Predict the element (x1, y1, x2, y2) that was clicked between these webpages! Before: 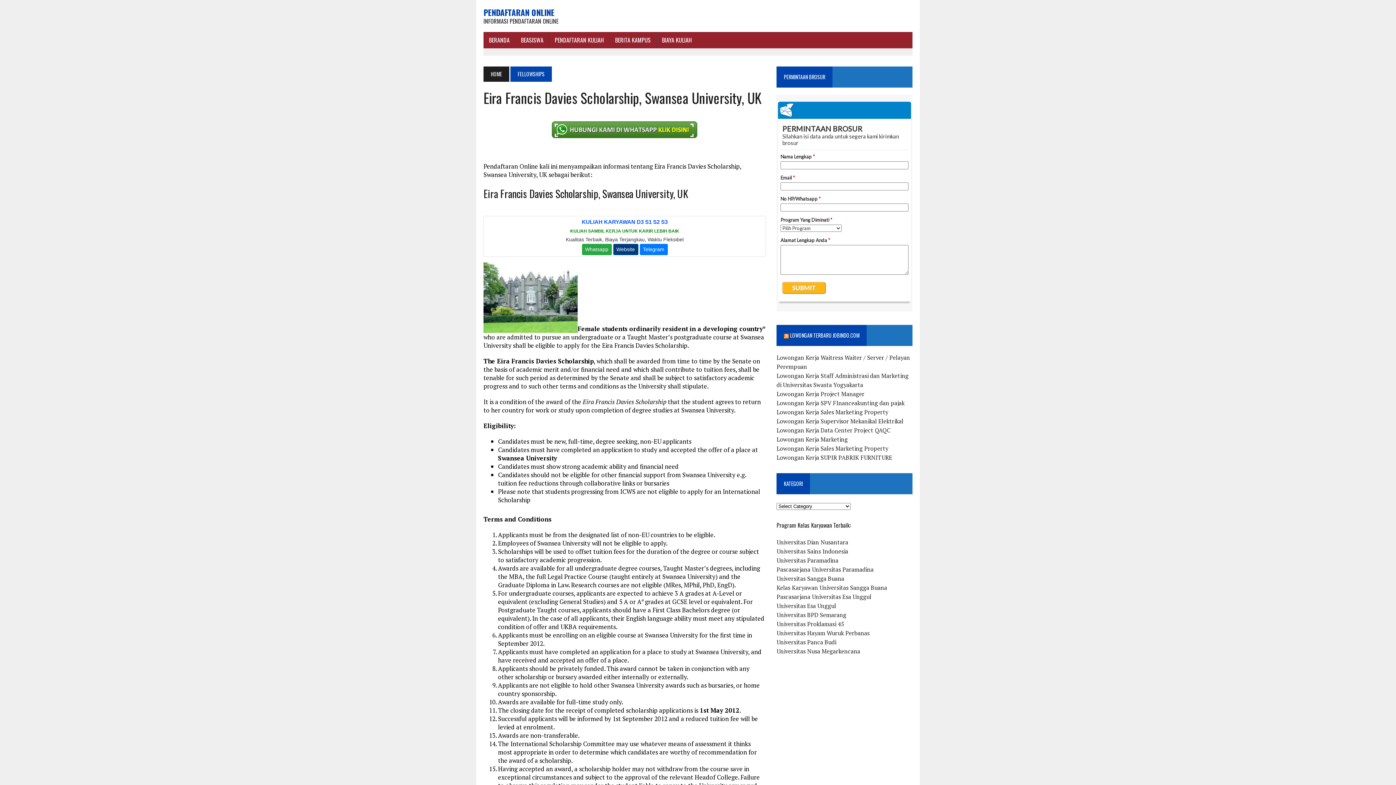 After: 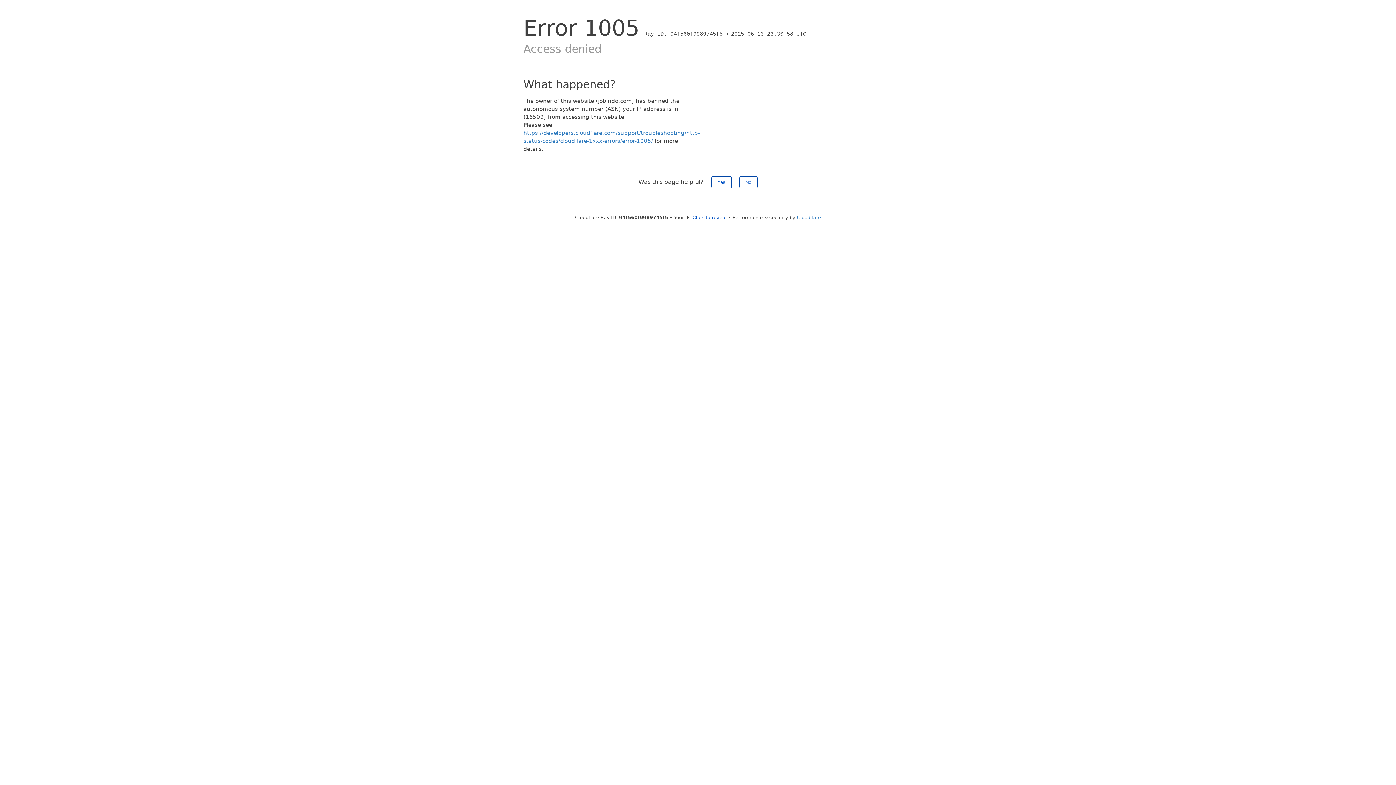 Action: label: Lowongan Kerja Sales Marketing Property bbox: (776, 444, 888, 452)